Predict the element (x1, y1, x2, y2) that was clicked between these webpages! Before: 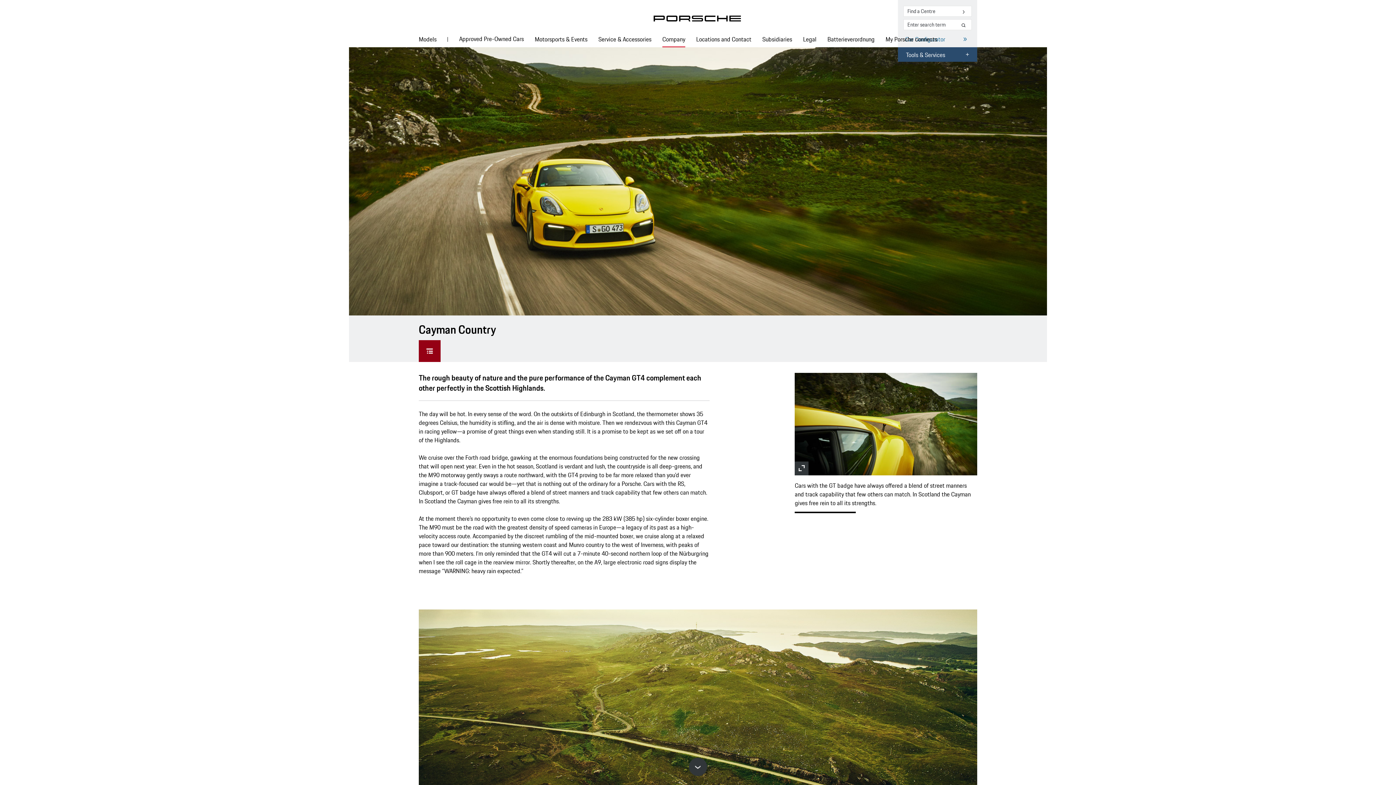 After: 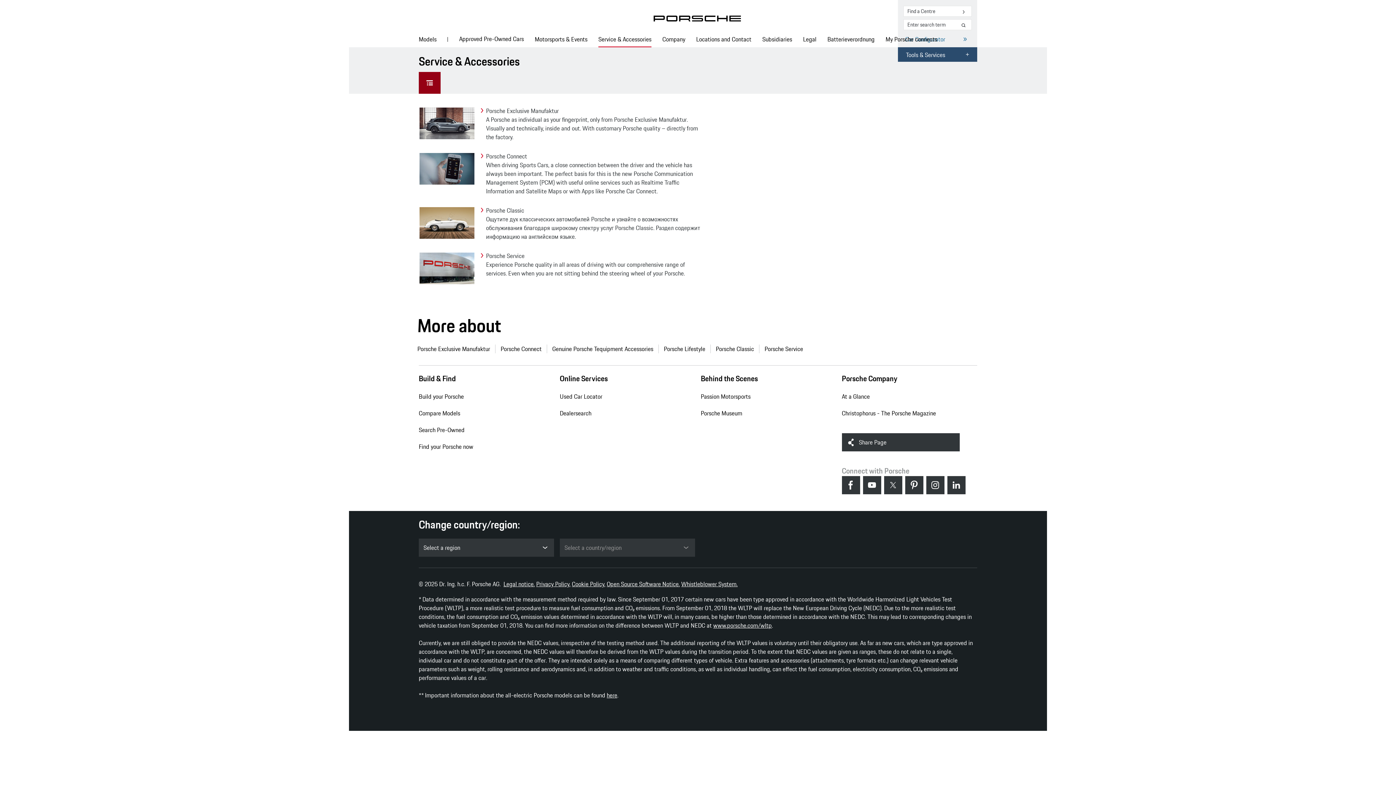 Action: label: Service & Accessories bbox: (598, 31, 651, 47)